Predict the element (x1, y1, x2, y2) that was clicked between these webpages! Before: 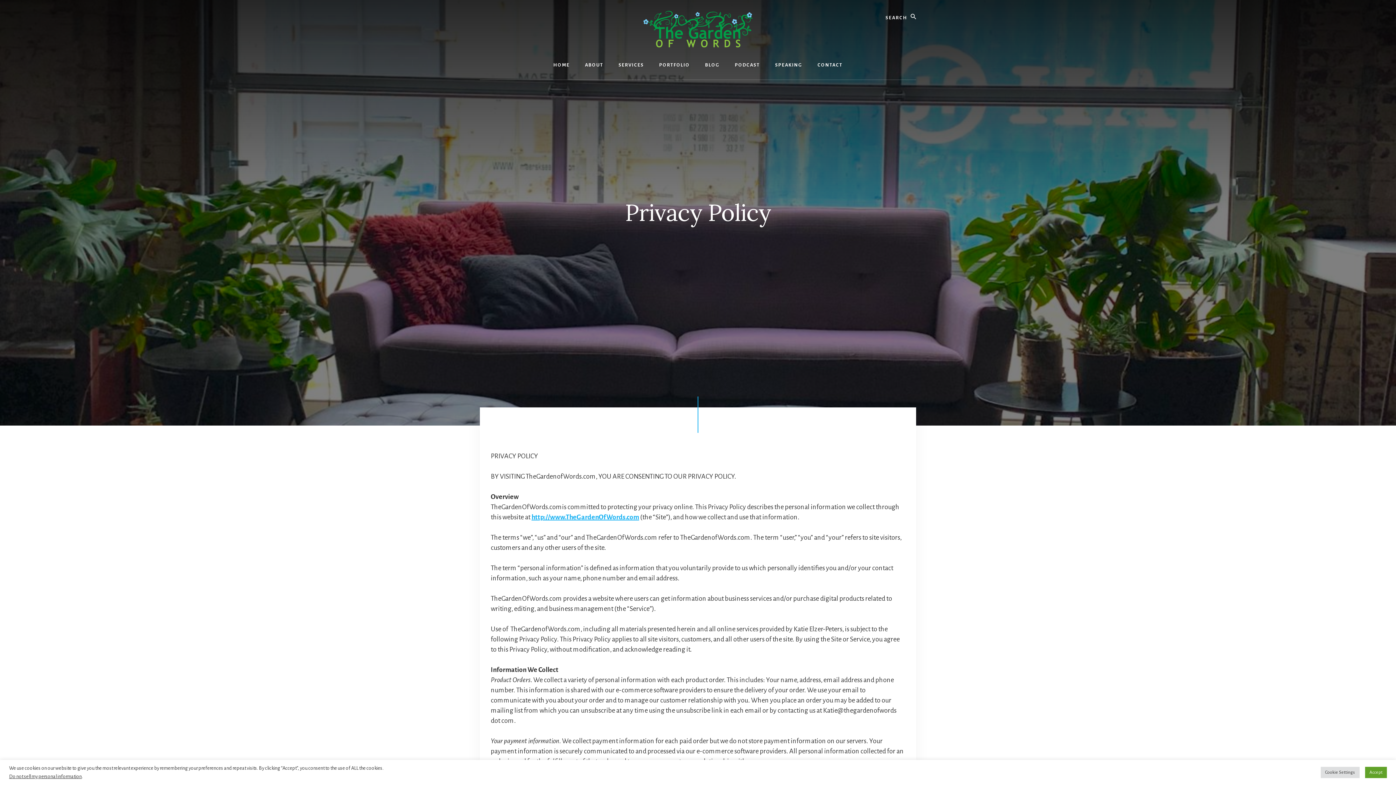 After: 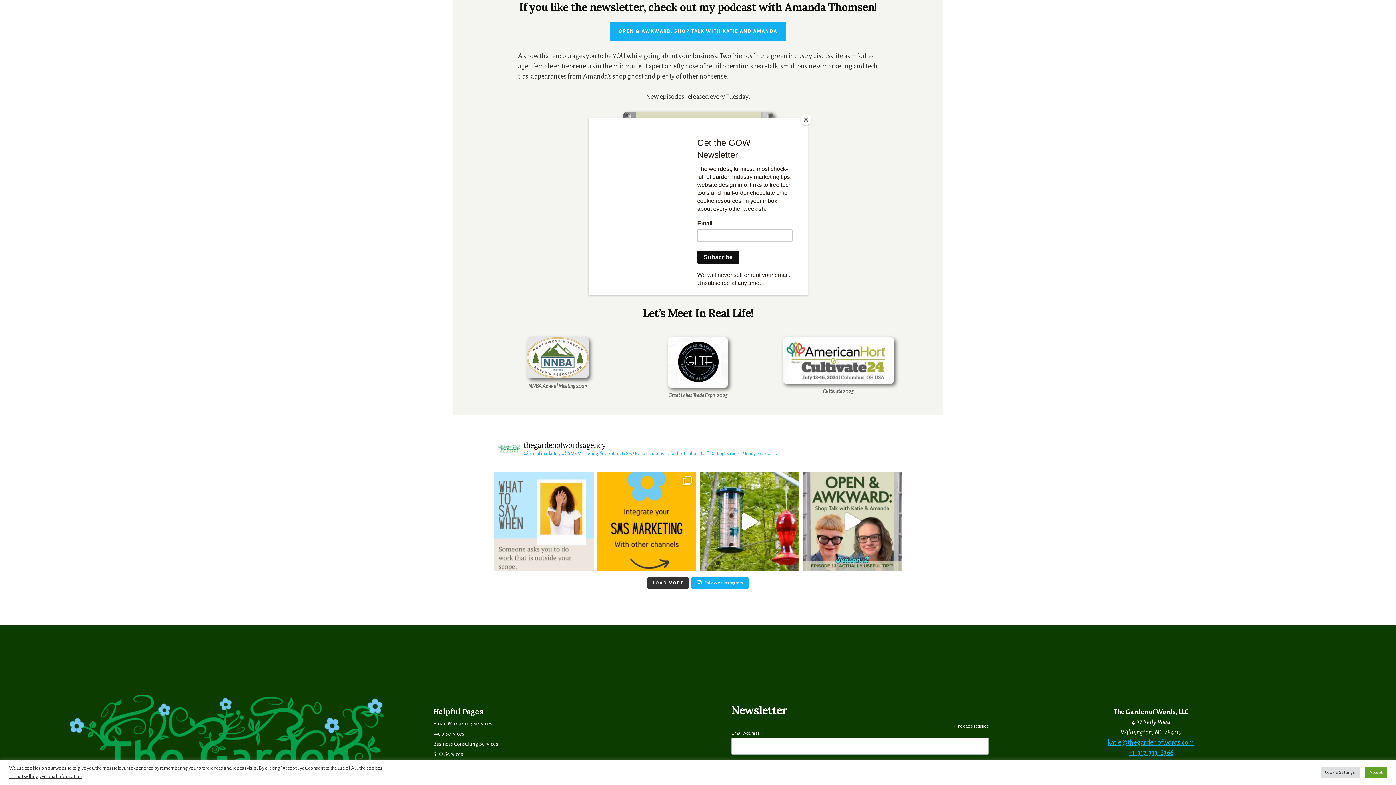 Action: label: PODCAST bbox: (727, 50, 767, 79)